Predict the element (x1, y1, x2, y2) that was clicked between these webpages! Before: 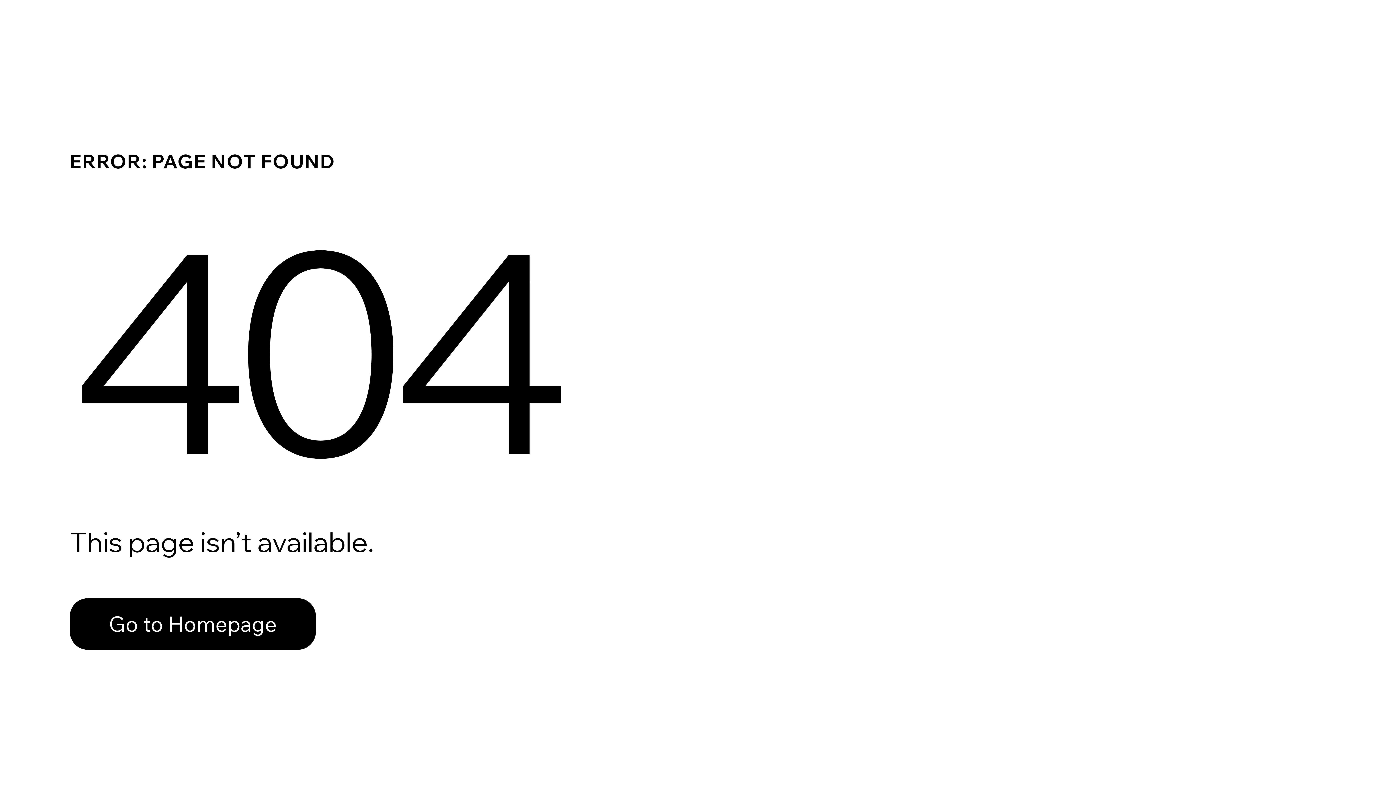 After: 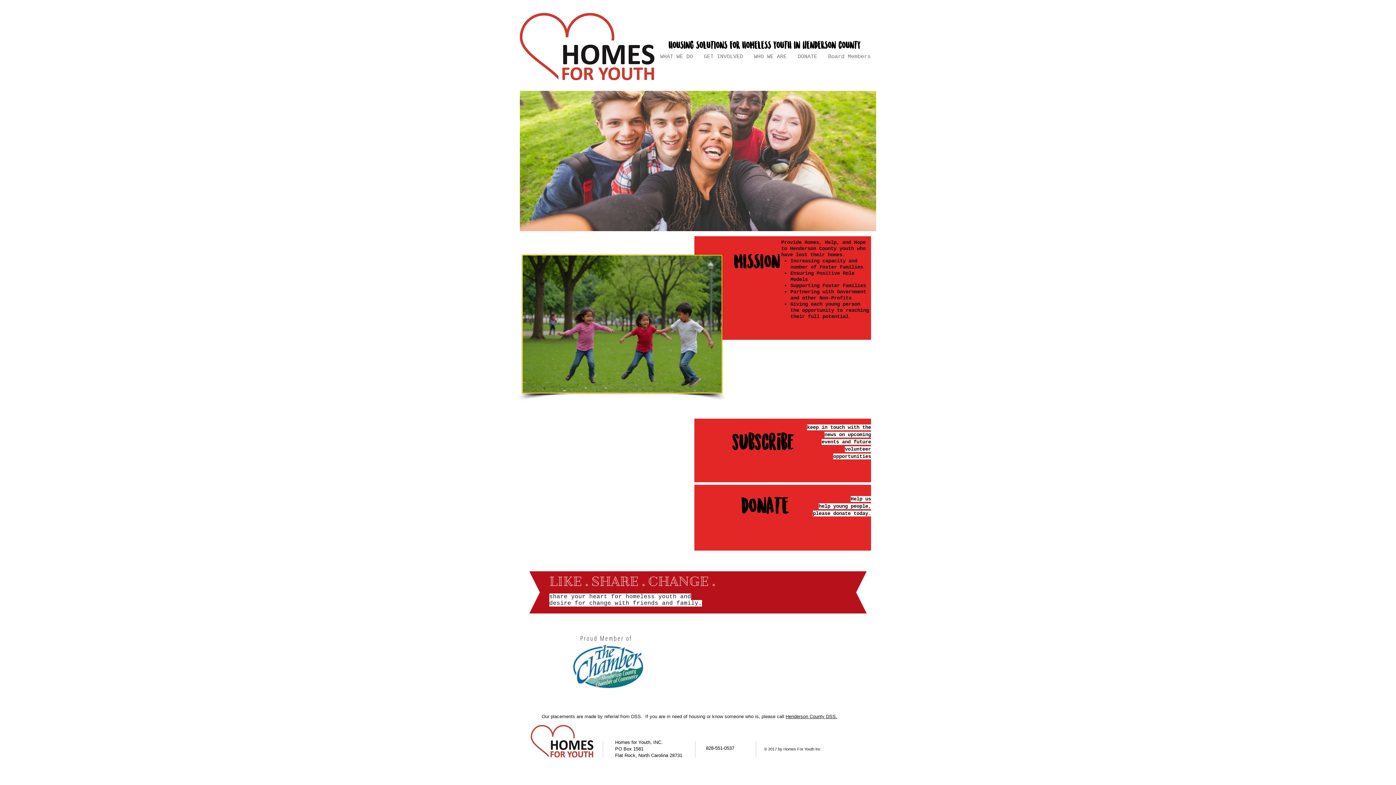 Action: label: Go to Homepage bbox: (69, 582, 768, 659)